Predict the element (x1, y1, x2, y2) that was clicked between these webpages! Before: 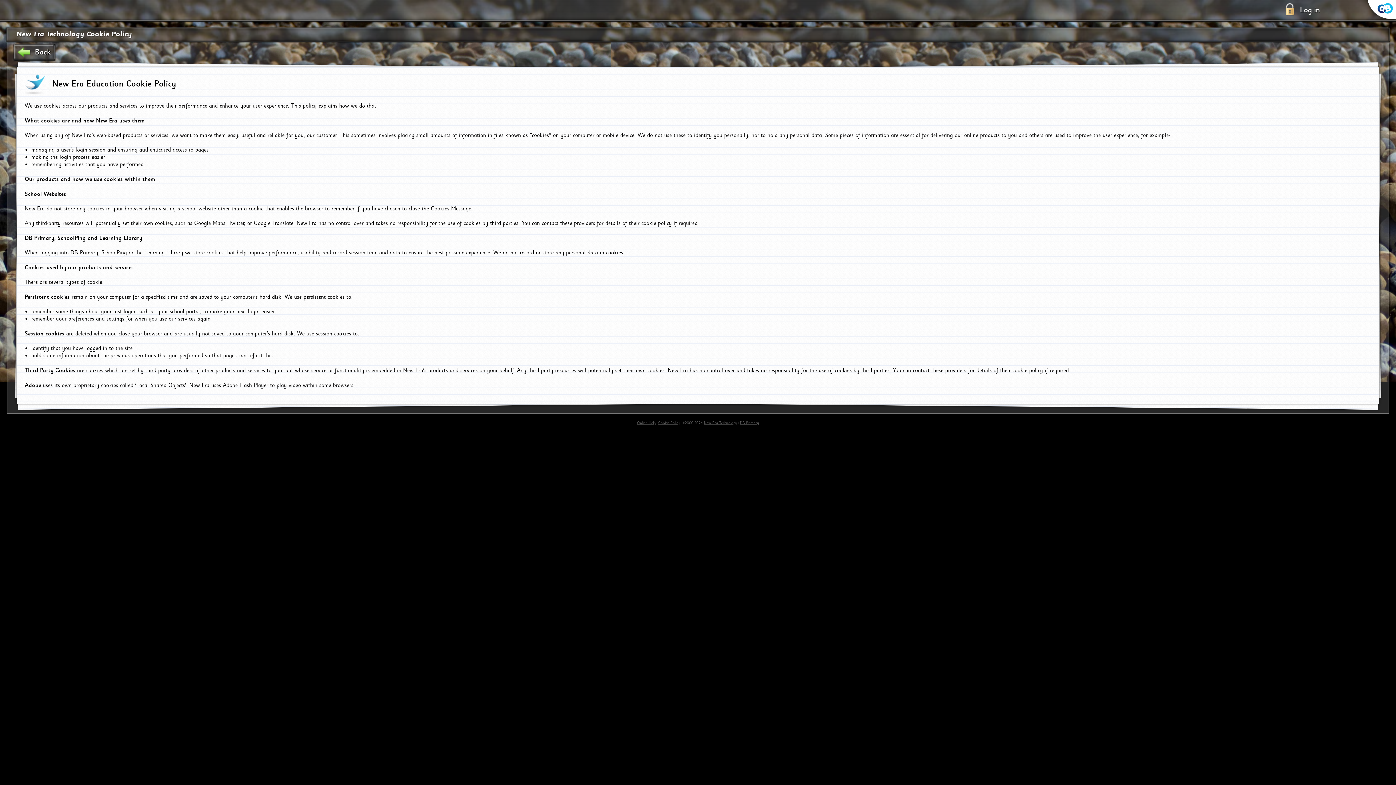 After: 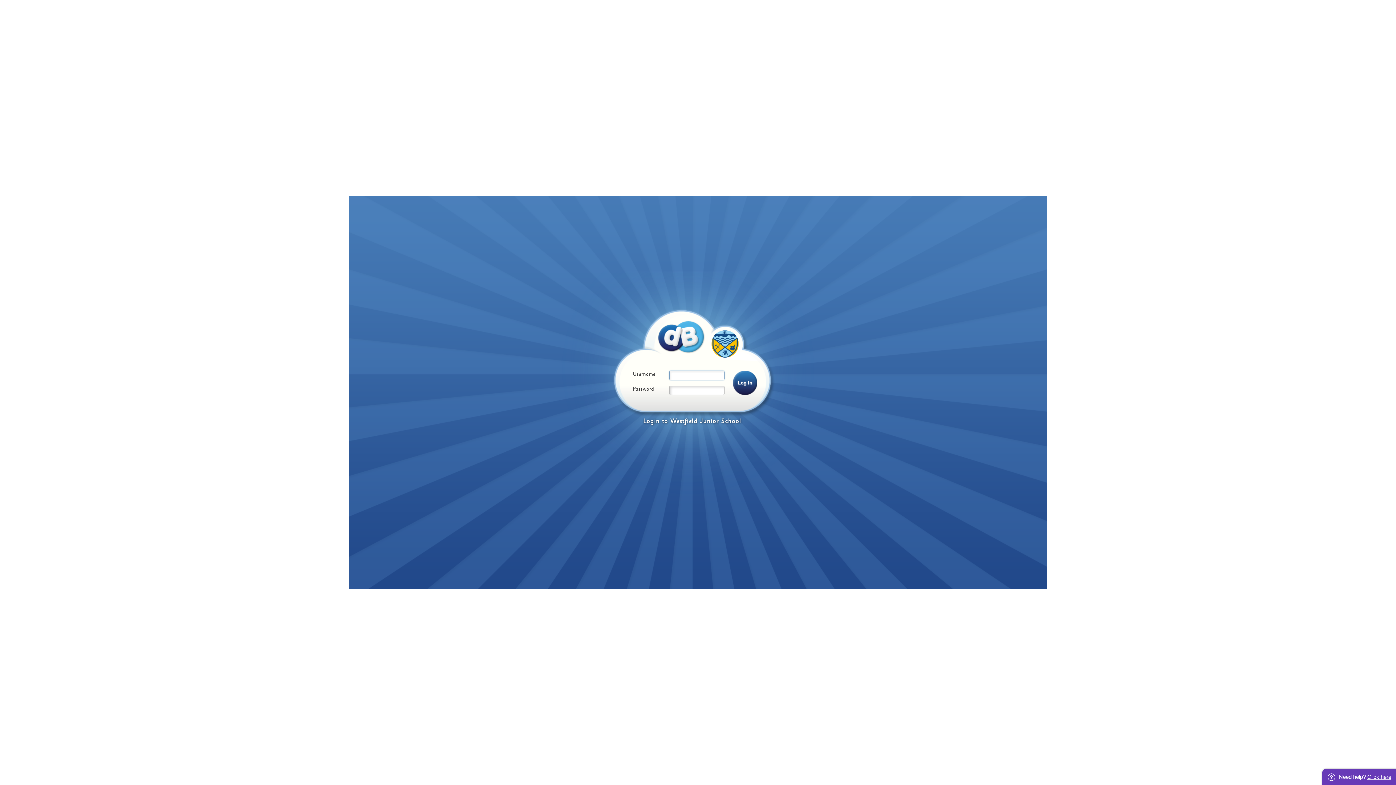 Action: label: Log in bbox: (1283, 1, 1320, 18)